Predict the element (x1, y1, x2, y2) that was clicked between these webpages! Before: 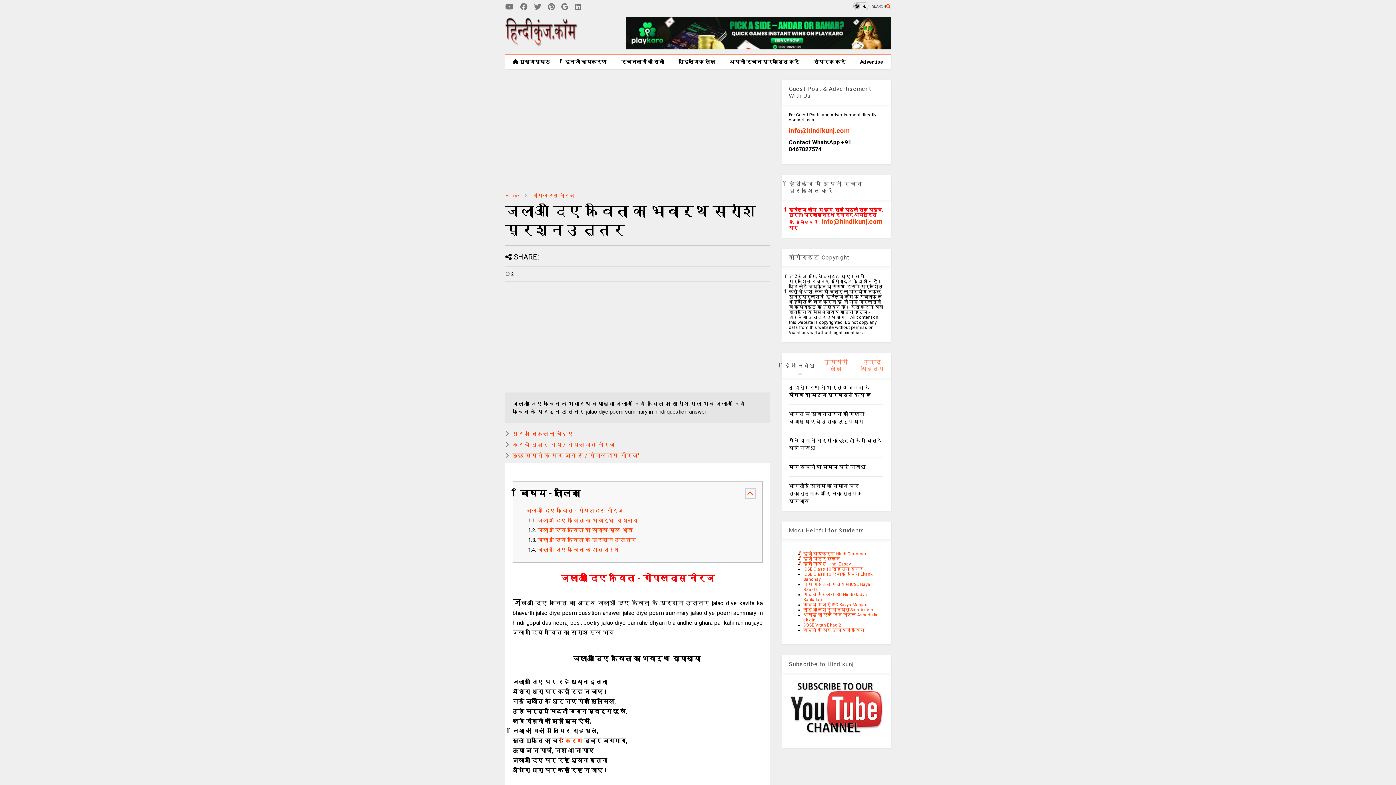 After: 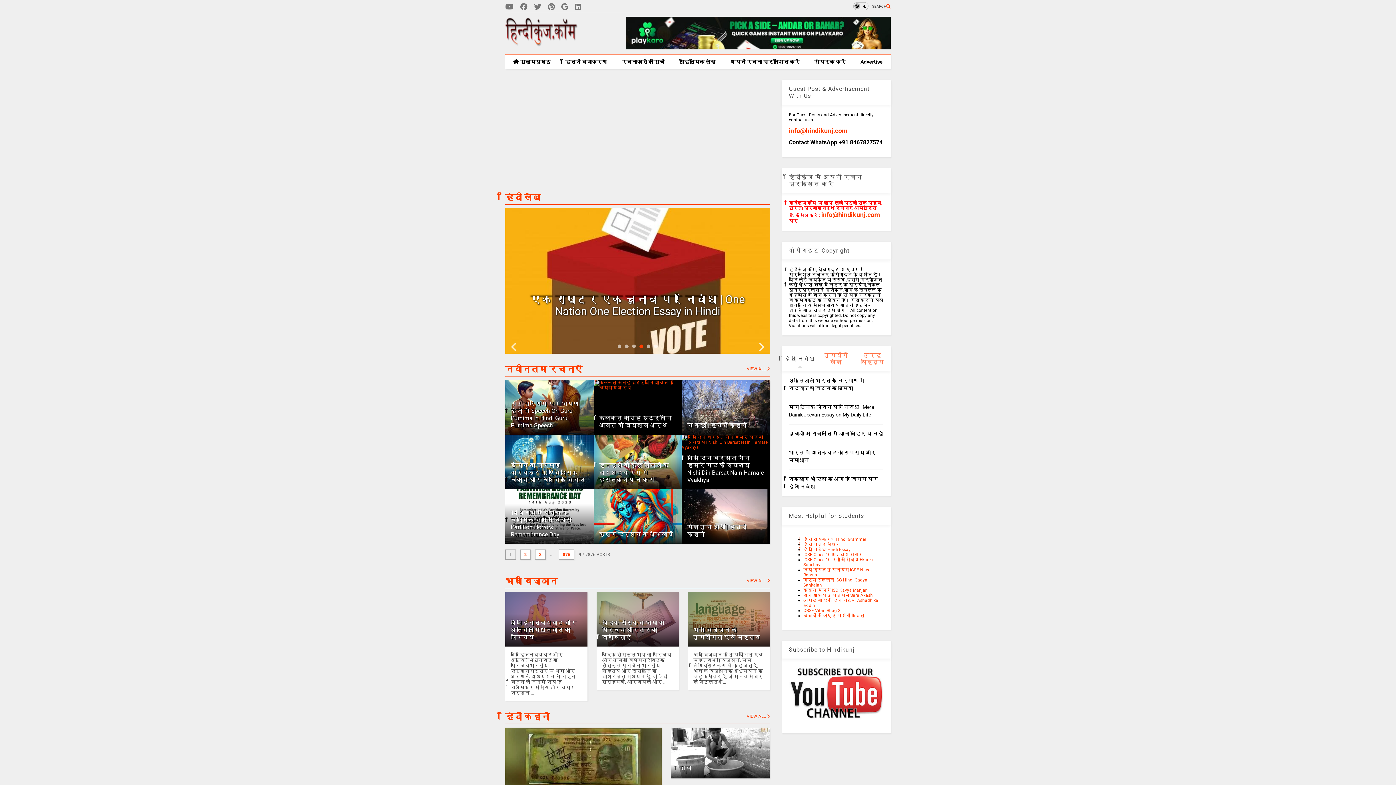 Action: bbox: (505, 192, 519, 198) label: Home